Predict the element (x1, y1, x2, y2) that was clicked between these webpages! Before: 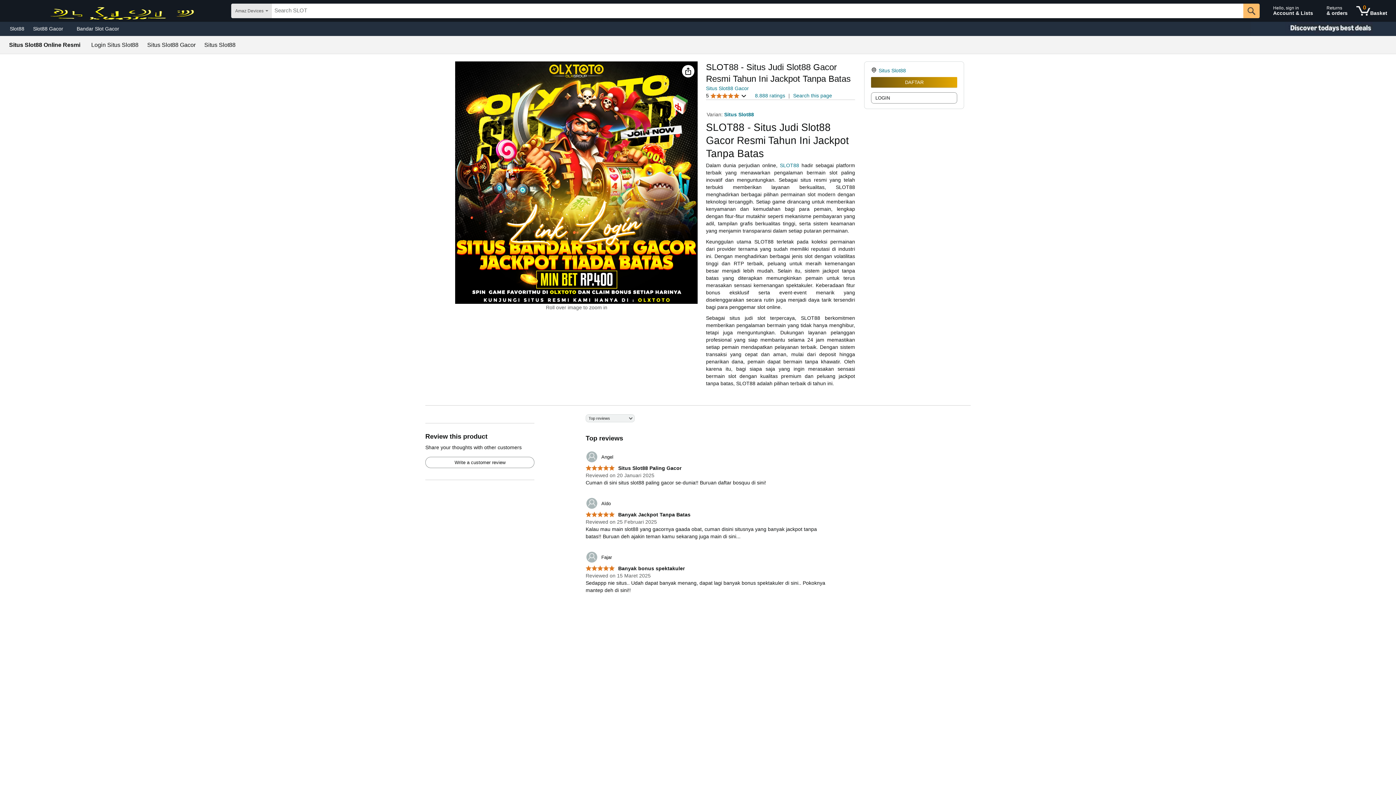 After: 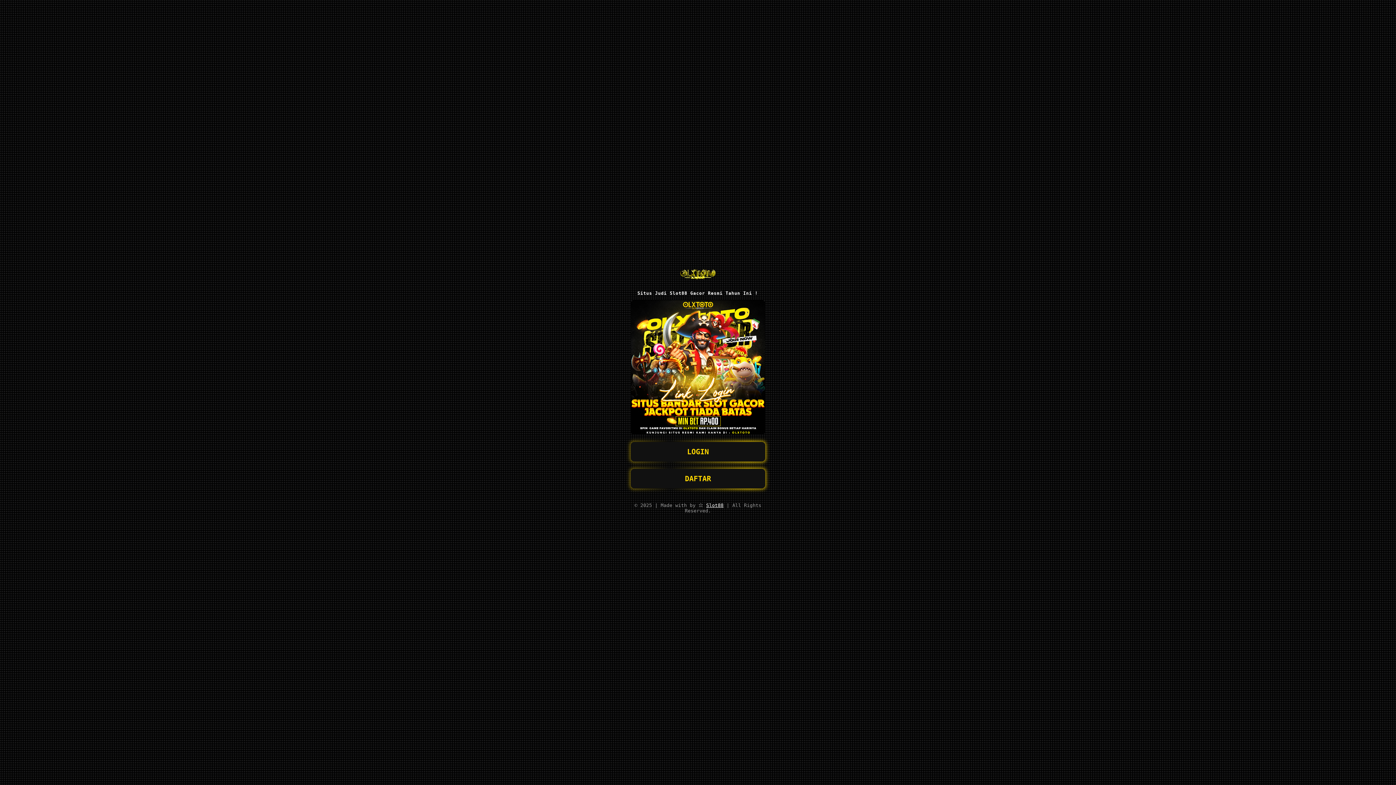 Action: bbox: (871, 77, 957, 87) label: DAFTAR